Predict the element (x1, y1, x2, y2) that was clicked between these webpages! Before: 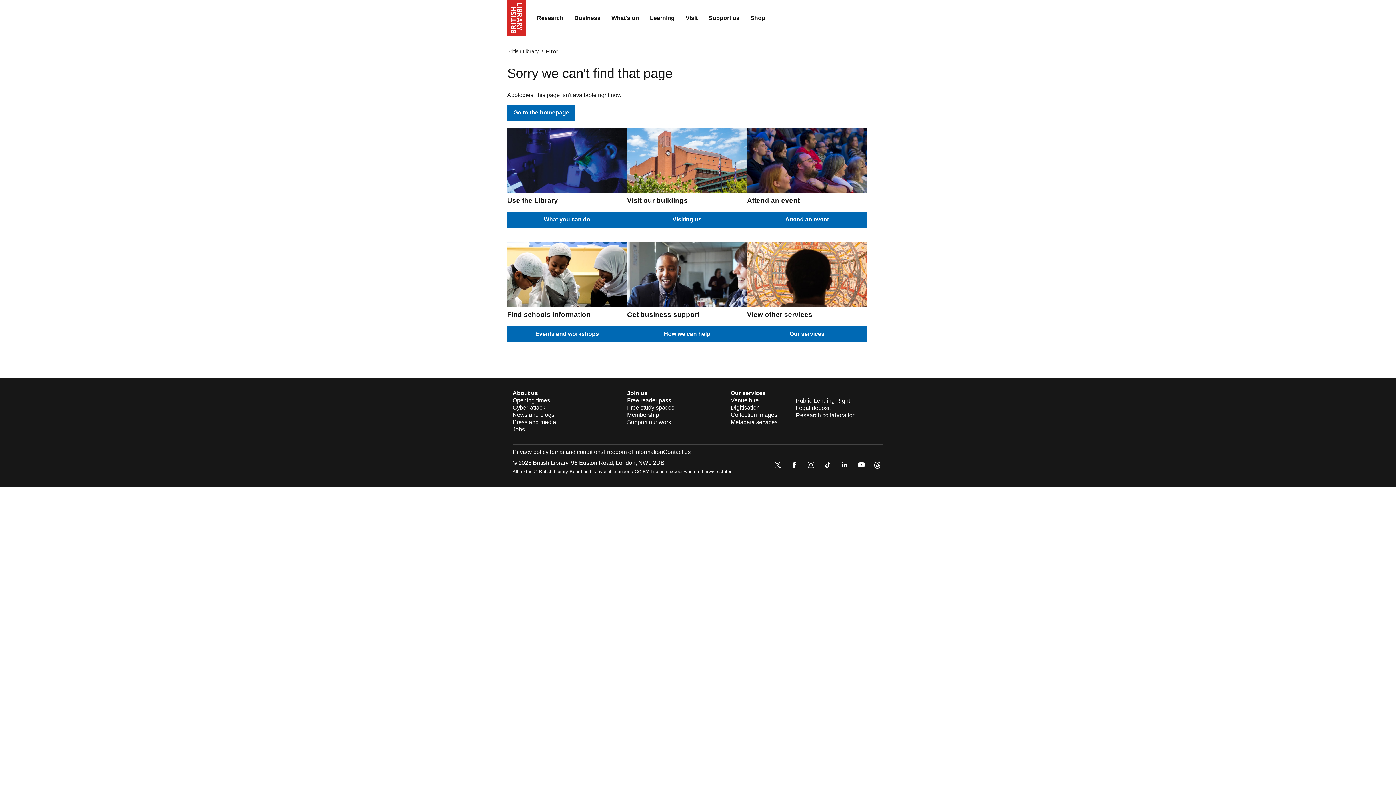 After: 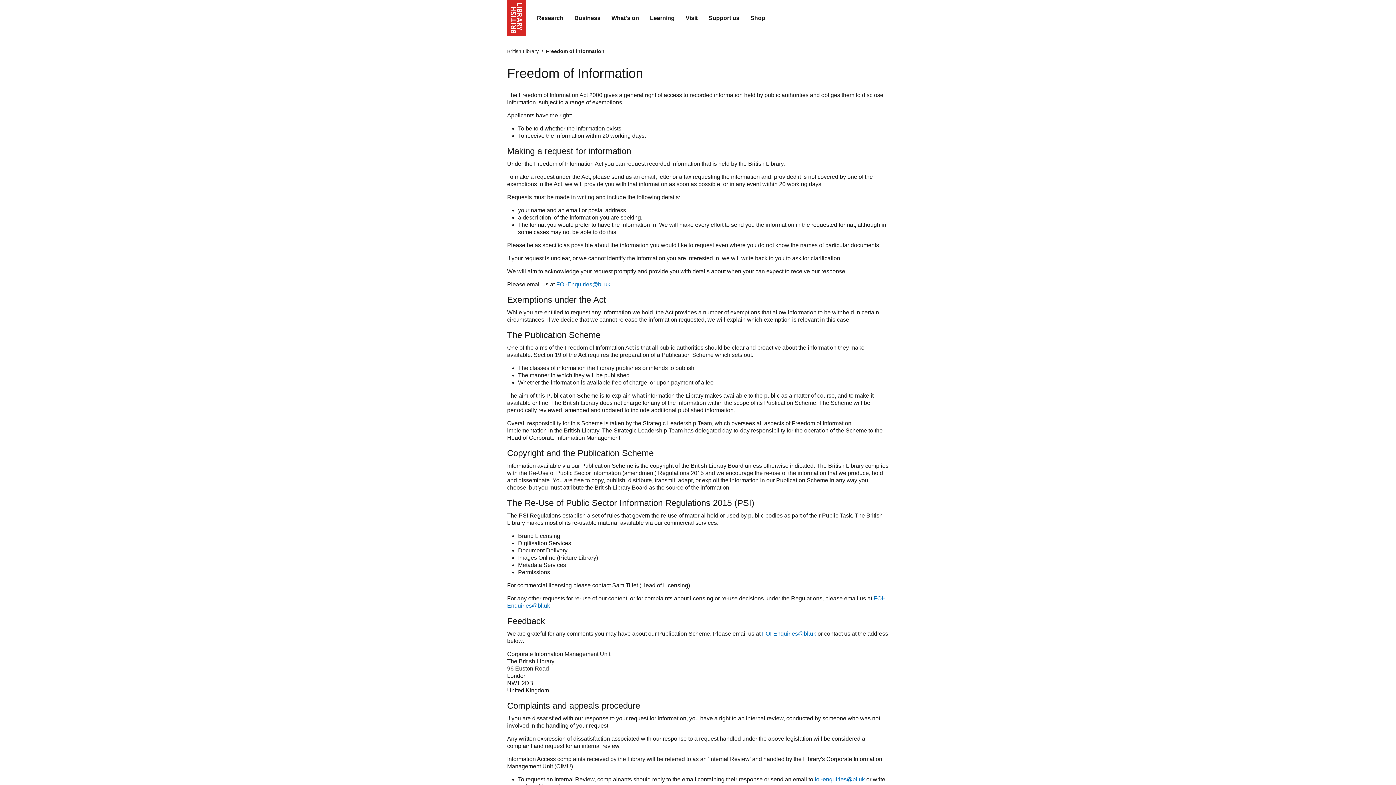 Action: label: Freedom of information bbox: (603, 449, 663, 455)